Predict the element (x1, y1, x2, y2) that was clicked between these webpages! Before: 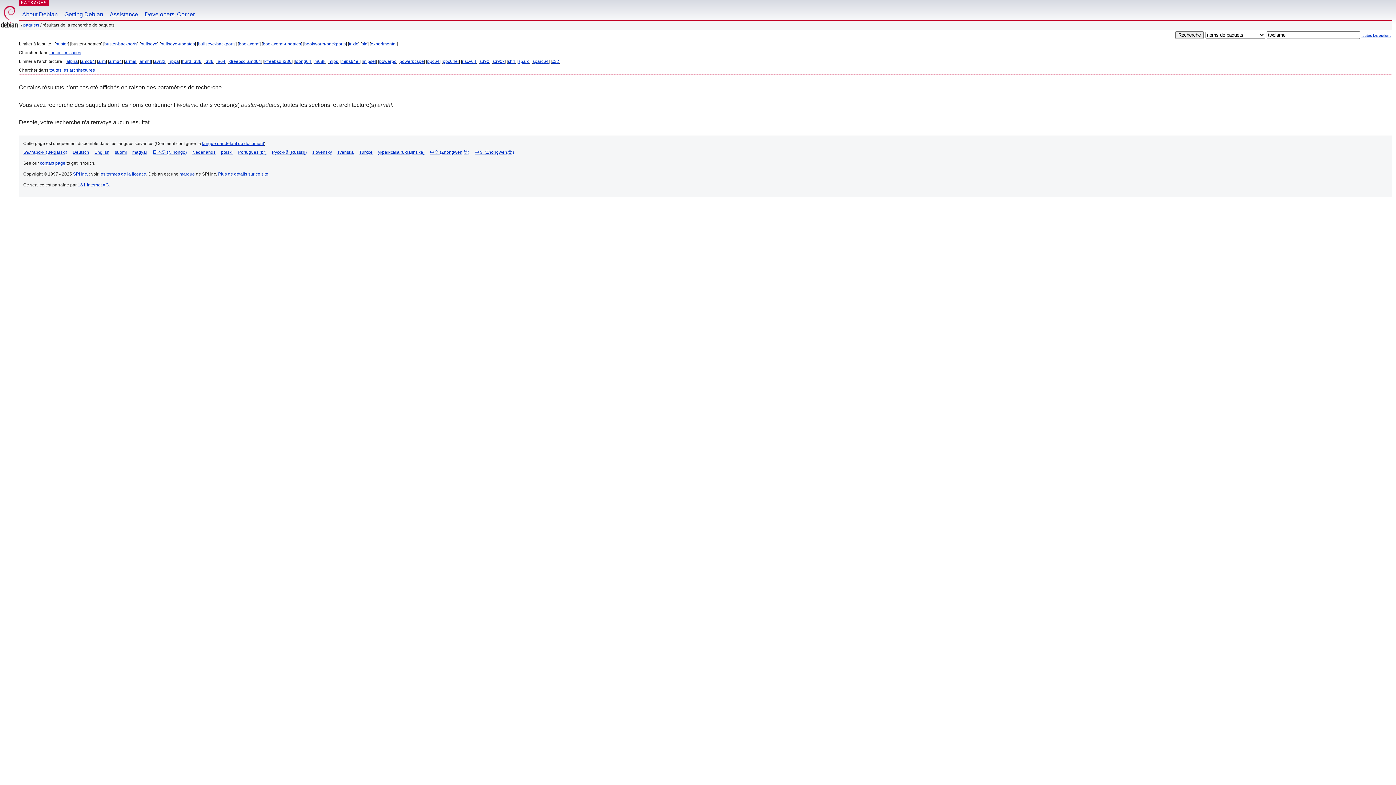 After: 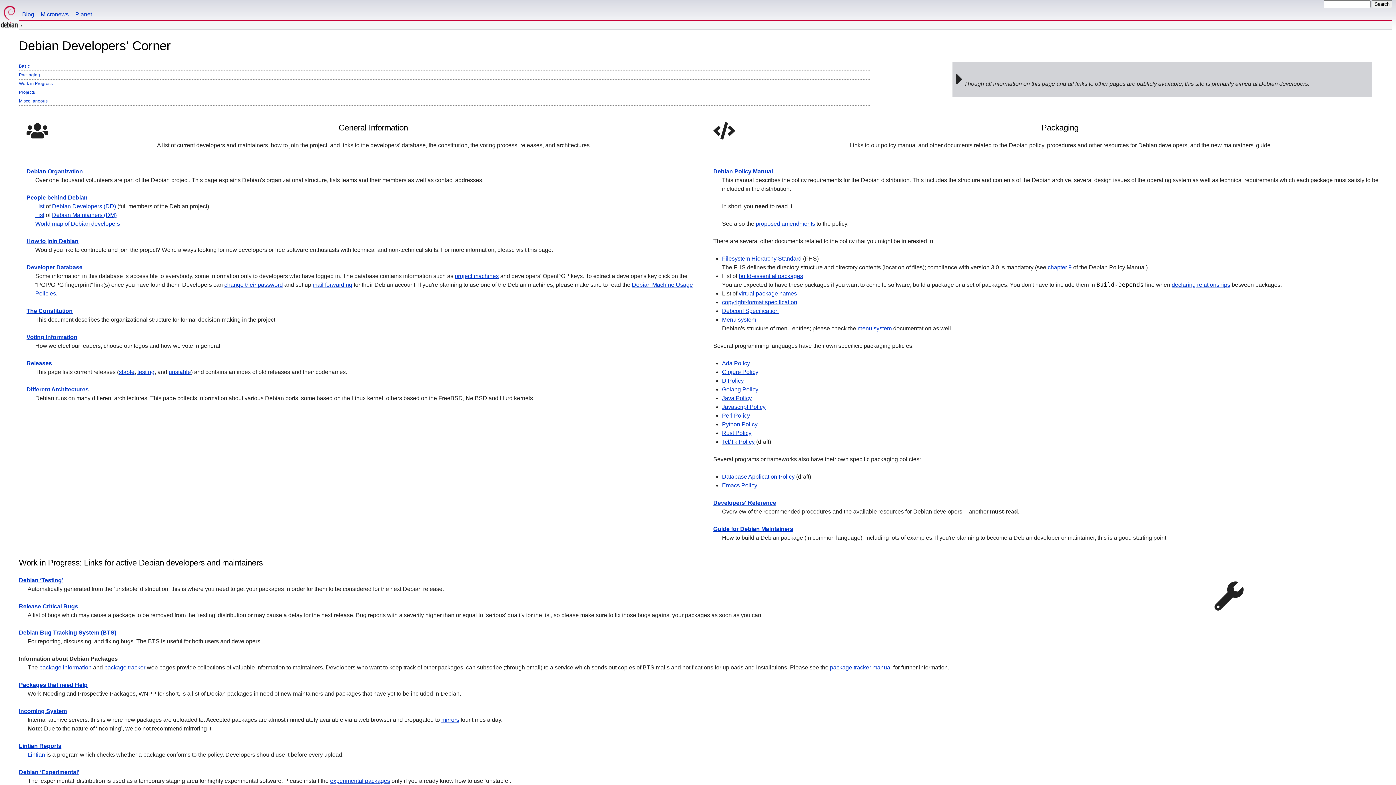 Action: bbox: (141, 0, 198, 20) label: Developers' Corner